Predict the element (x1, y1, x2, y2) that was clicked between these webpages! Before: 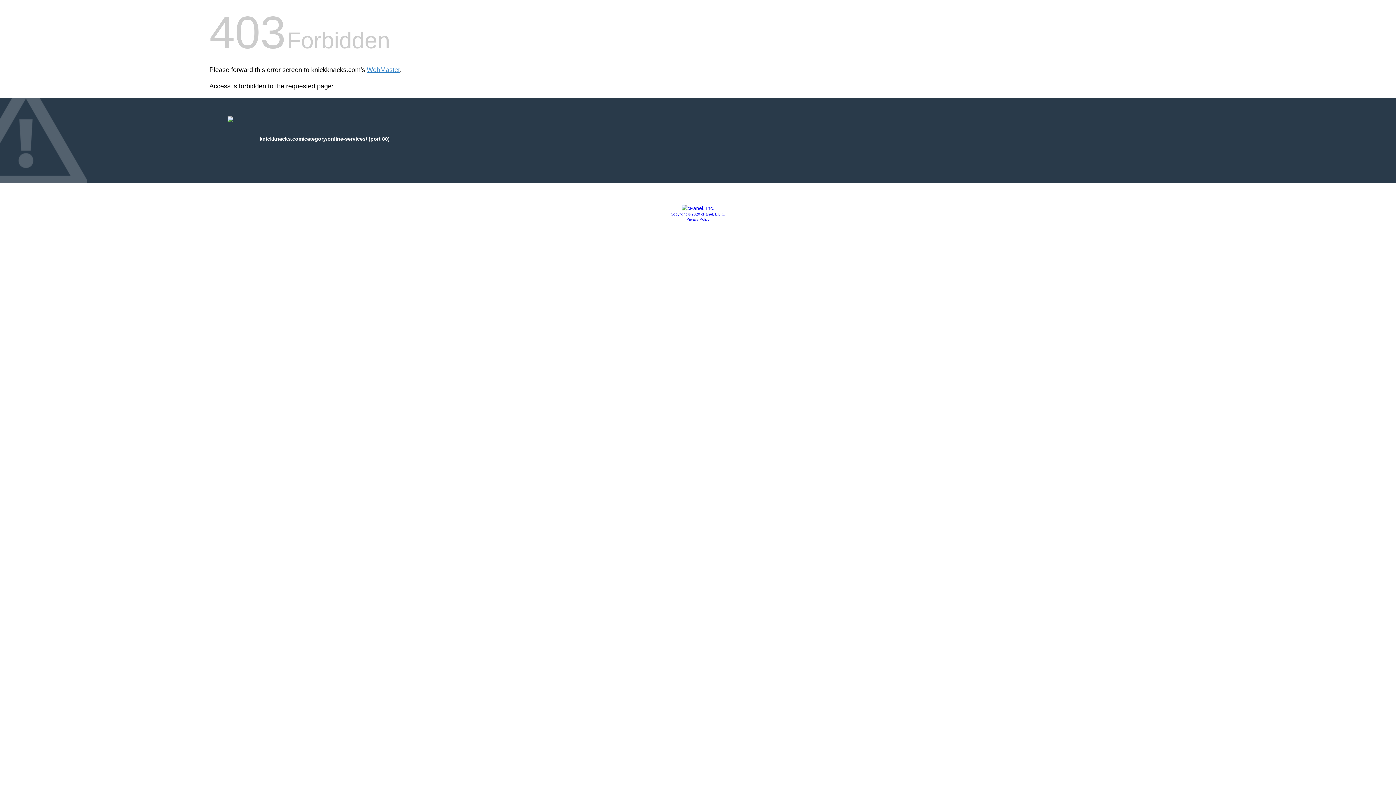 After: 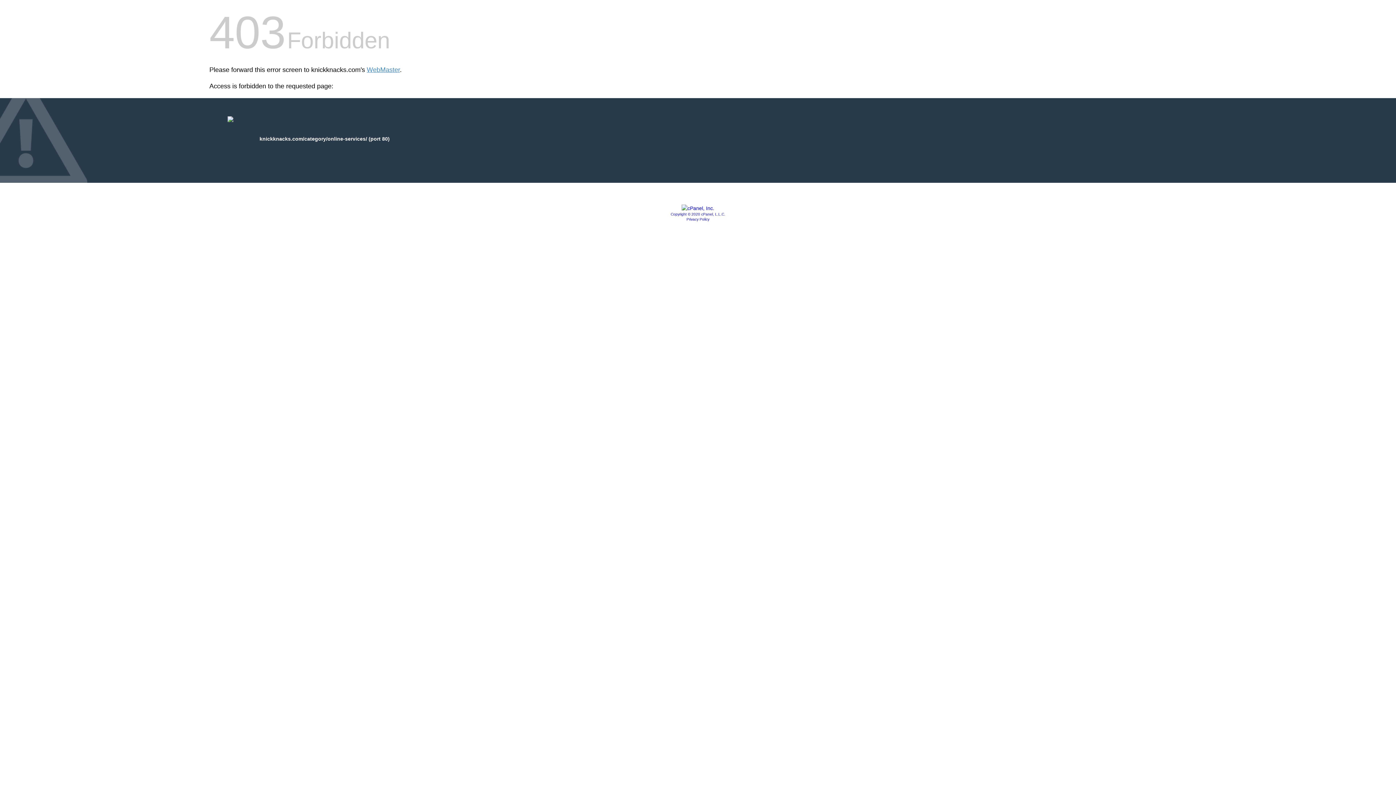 Action: bbox: (686, 217, 709, 221) label: Privacy Policy